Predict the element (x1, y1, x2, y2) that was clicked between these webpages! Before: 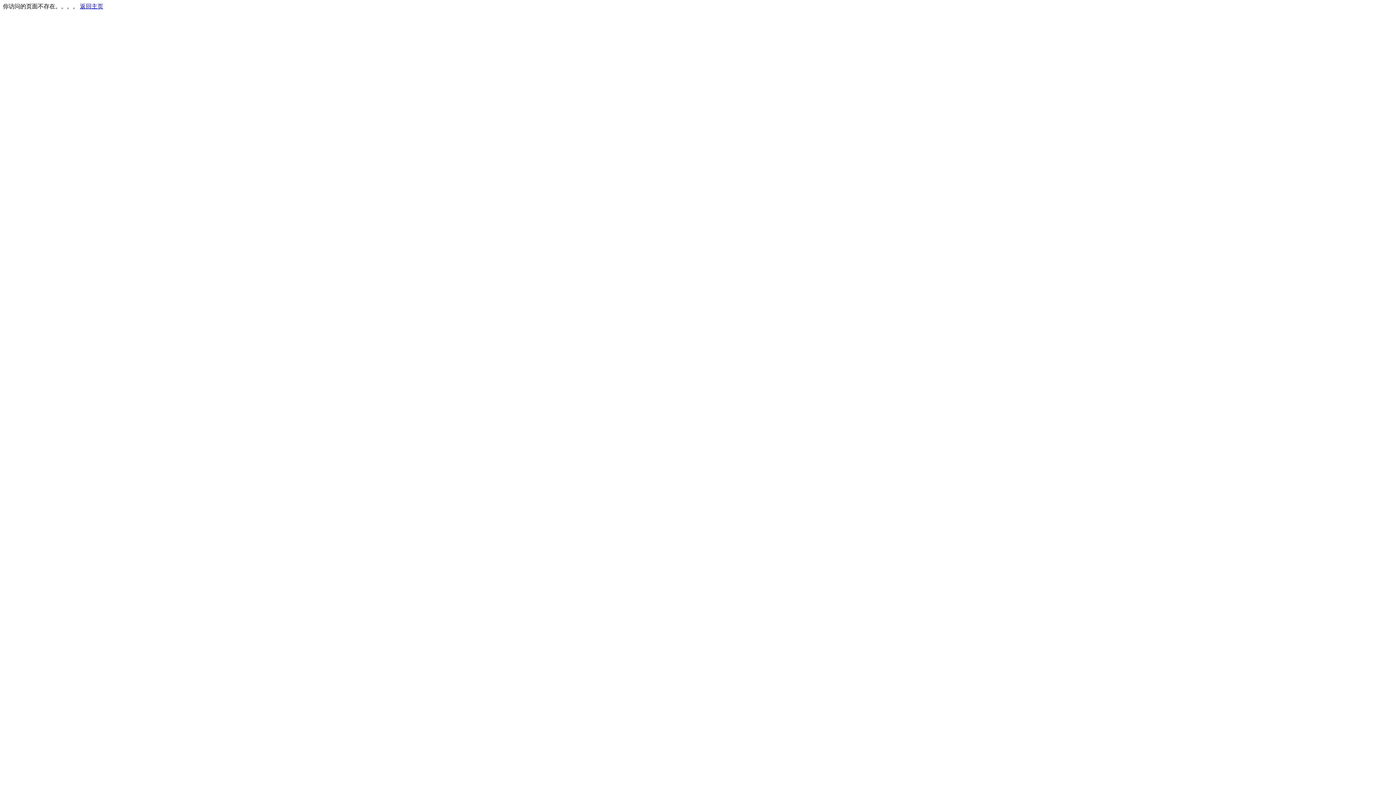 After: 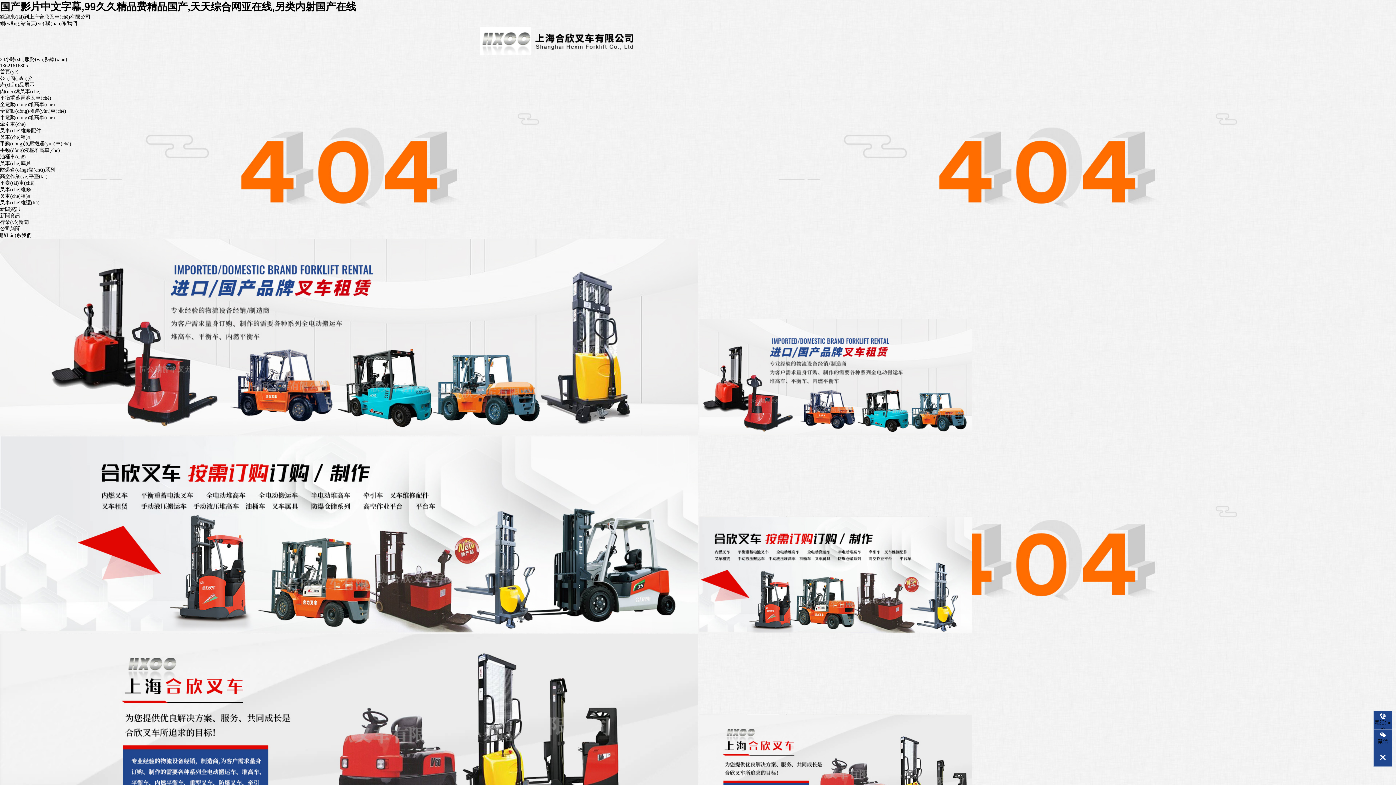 Action: bbox: (80, 3, 103, 9) label: 返回主页